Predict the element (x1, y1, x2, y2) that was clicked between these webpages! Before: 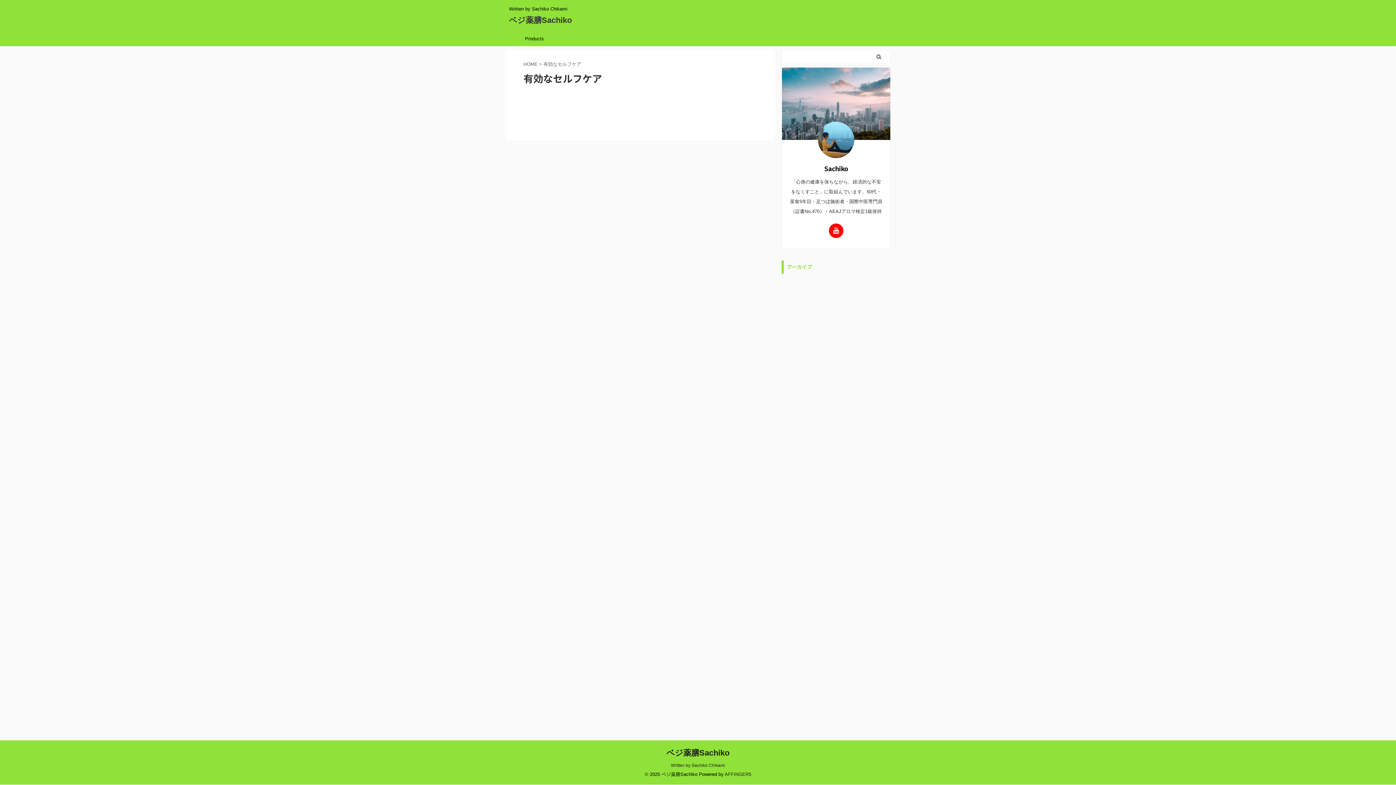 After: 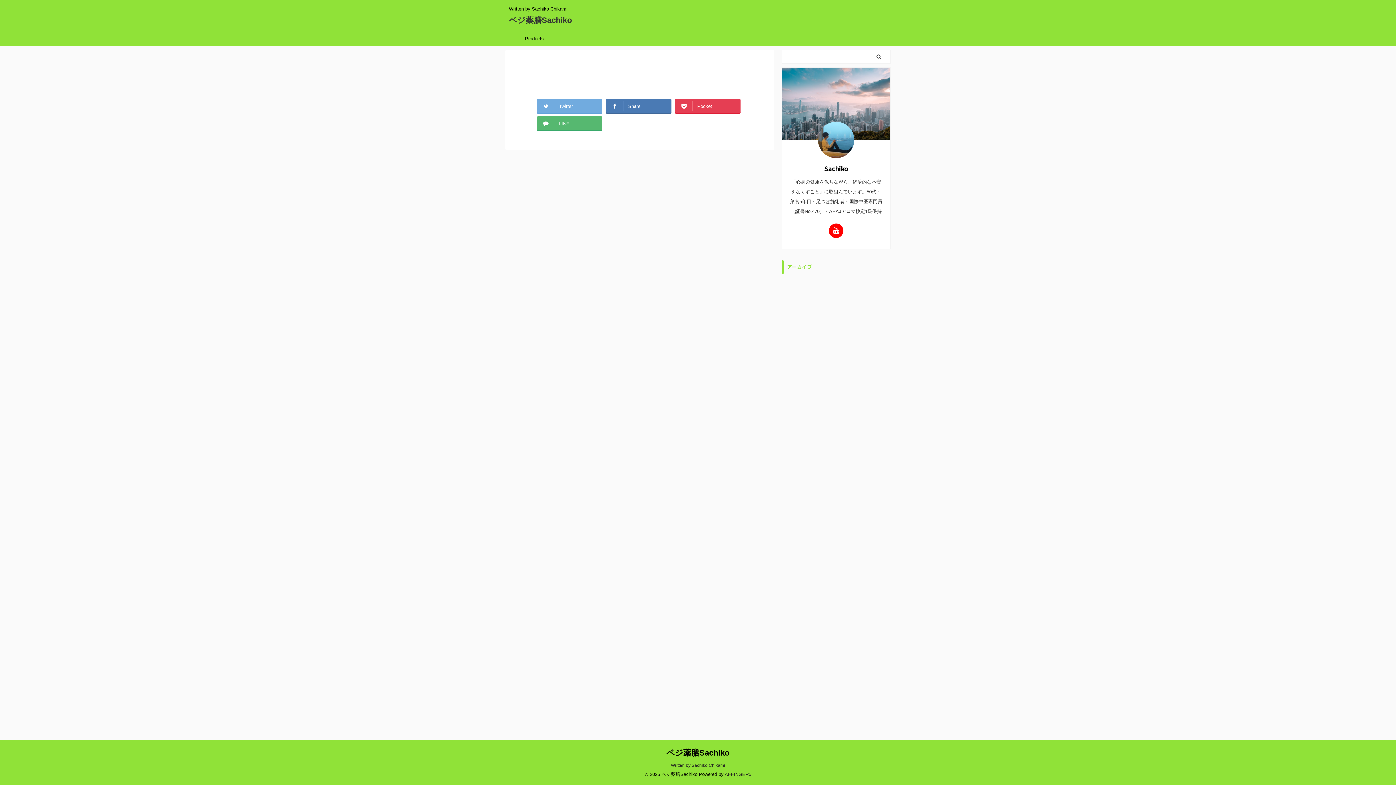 Action: bbox: (523, 61, 537, 66) label: HOME